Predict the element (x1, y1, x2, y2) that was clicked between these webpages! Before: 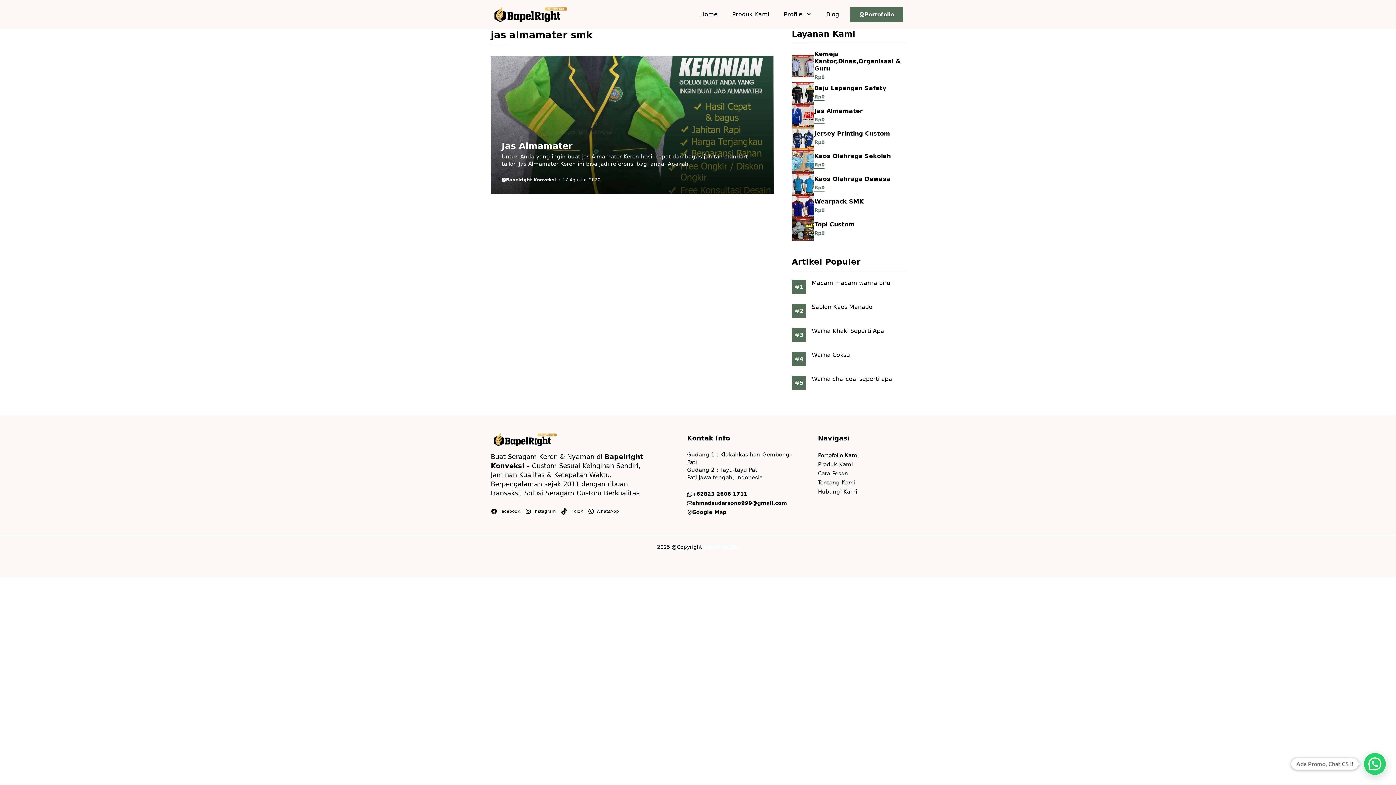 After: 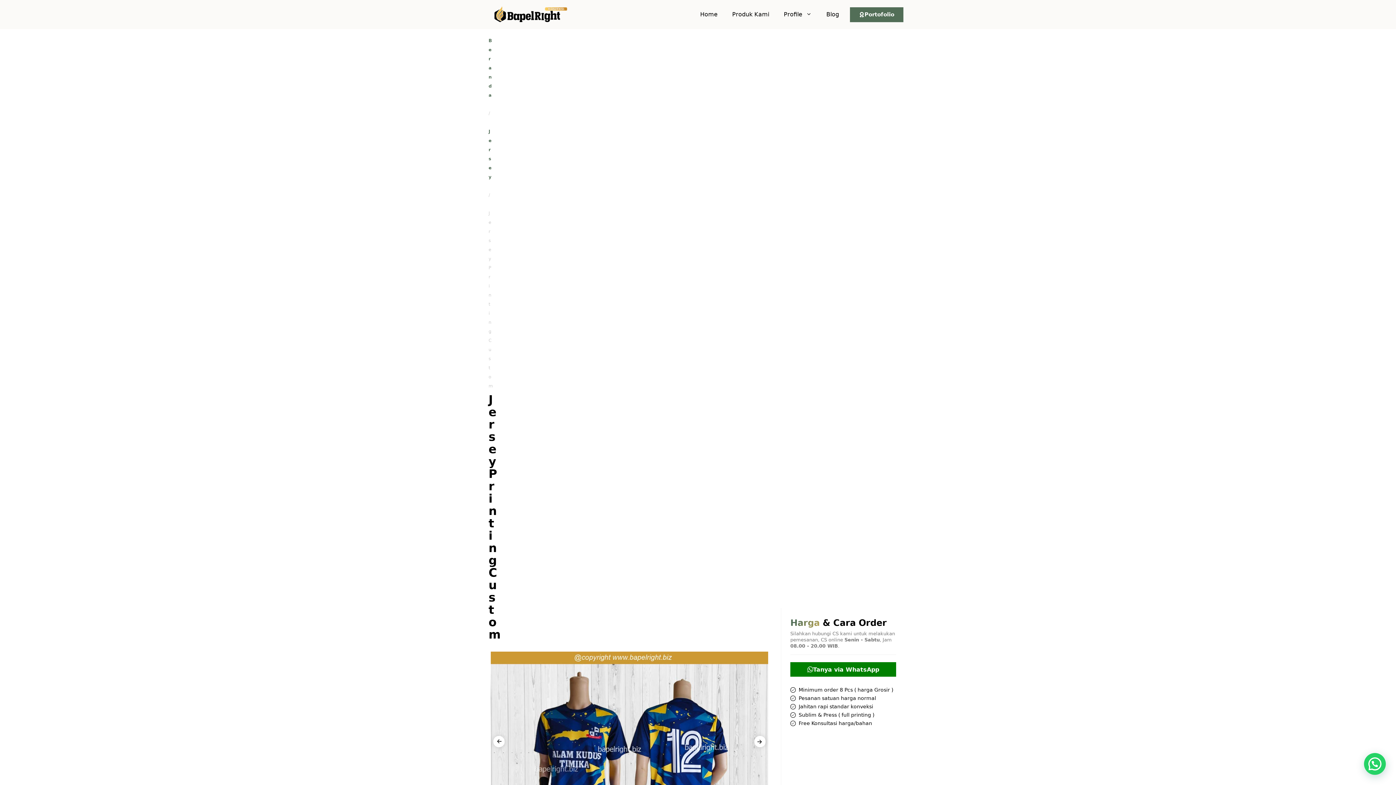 Action: label: Jersey Printing Custom bbox: (814, 130, 890, 137)